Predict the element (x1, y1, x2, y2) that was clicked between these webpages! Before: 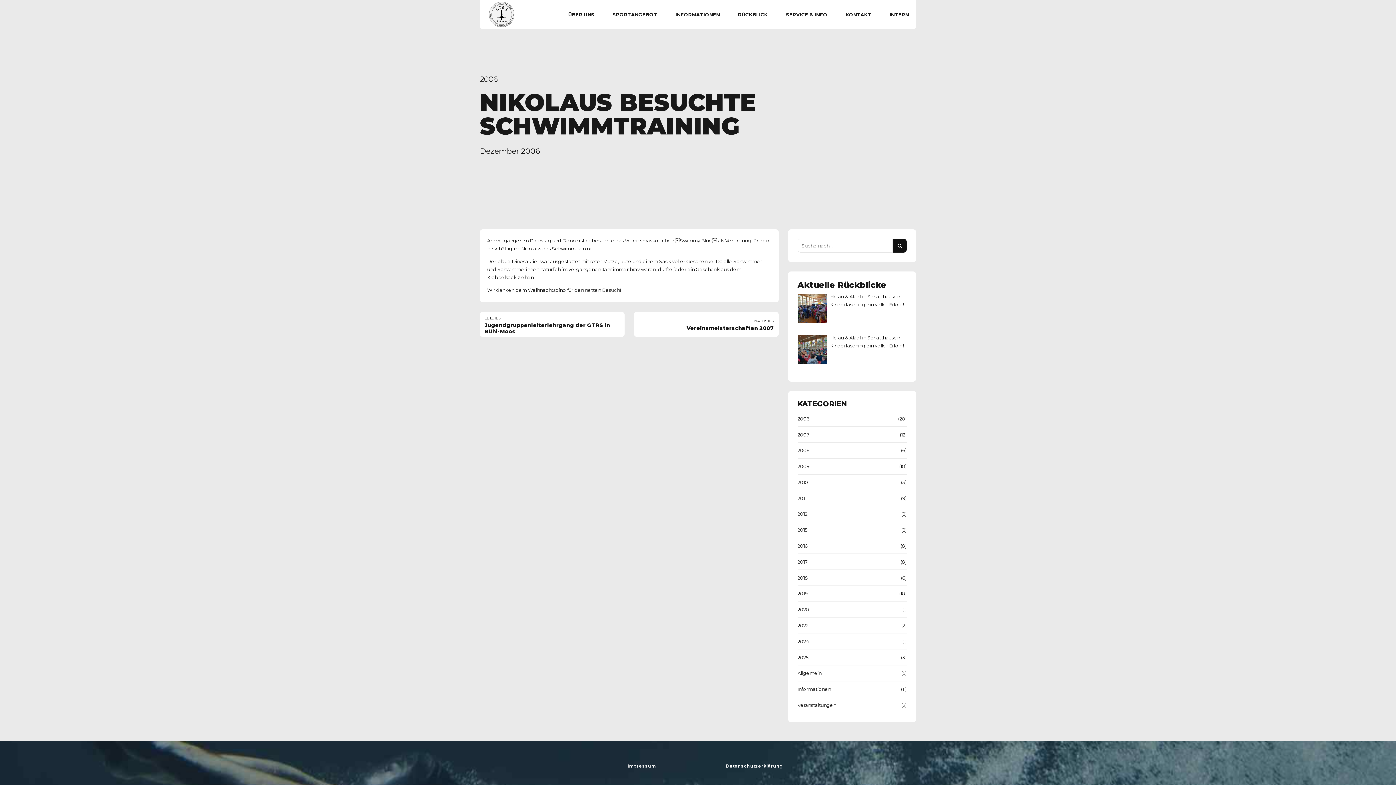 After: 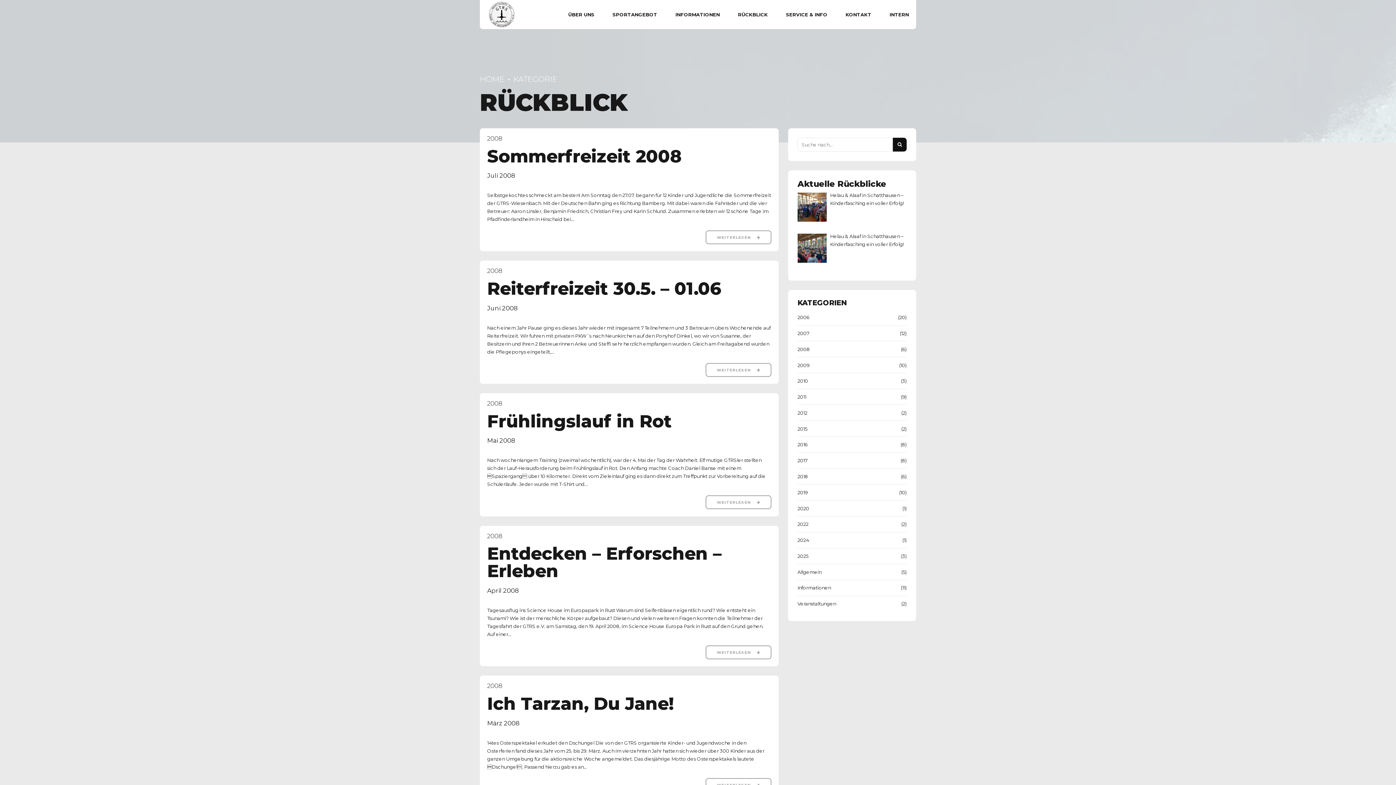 Action: label: 2008 bbox: (797, 446, 810, 454)